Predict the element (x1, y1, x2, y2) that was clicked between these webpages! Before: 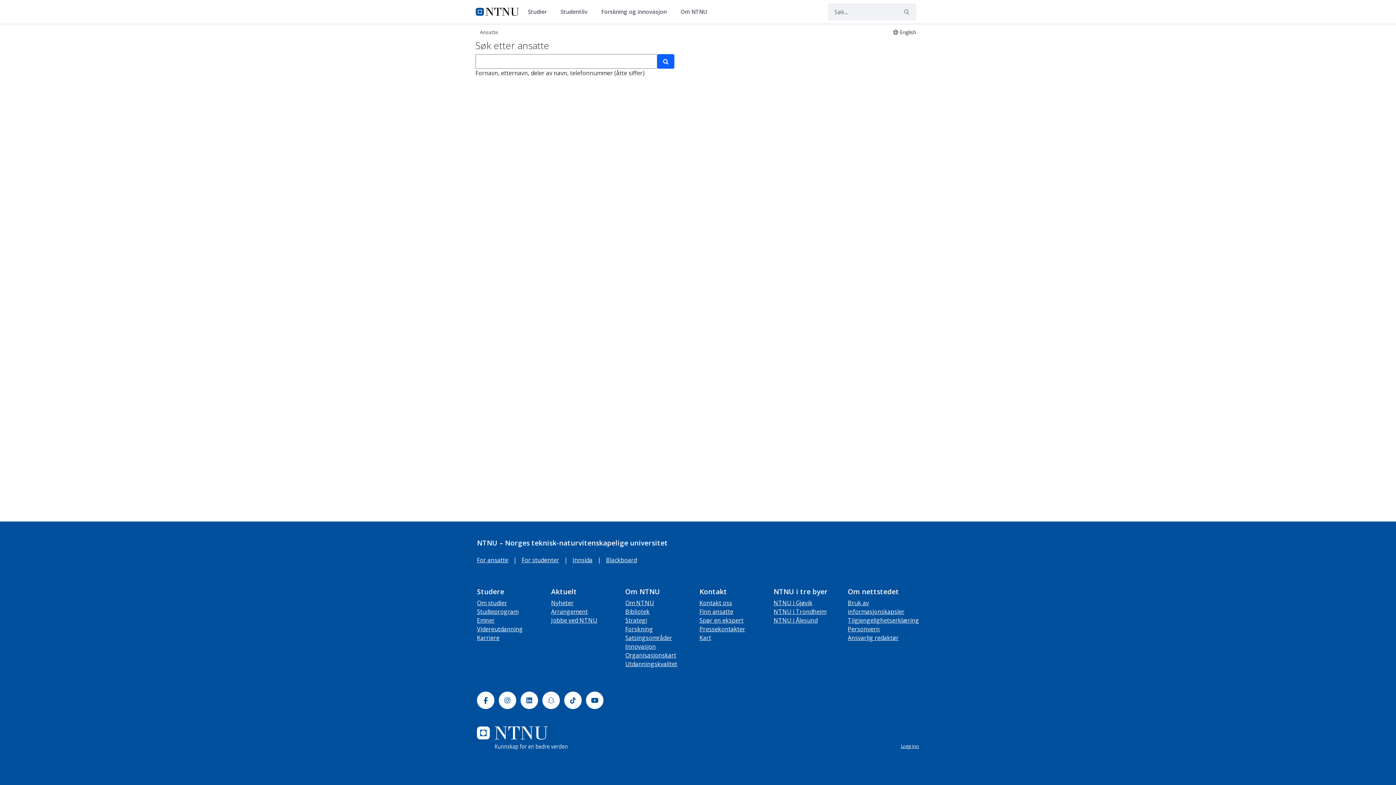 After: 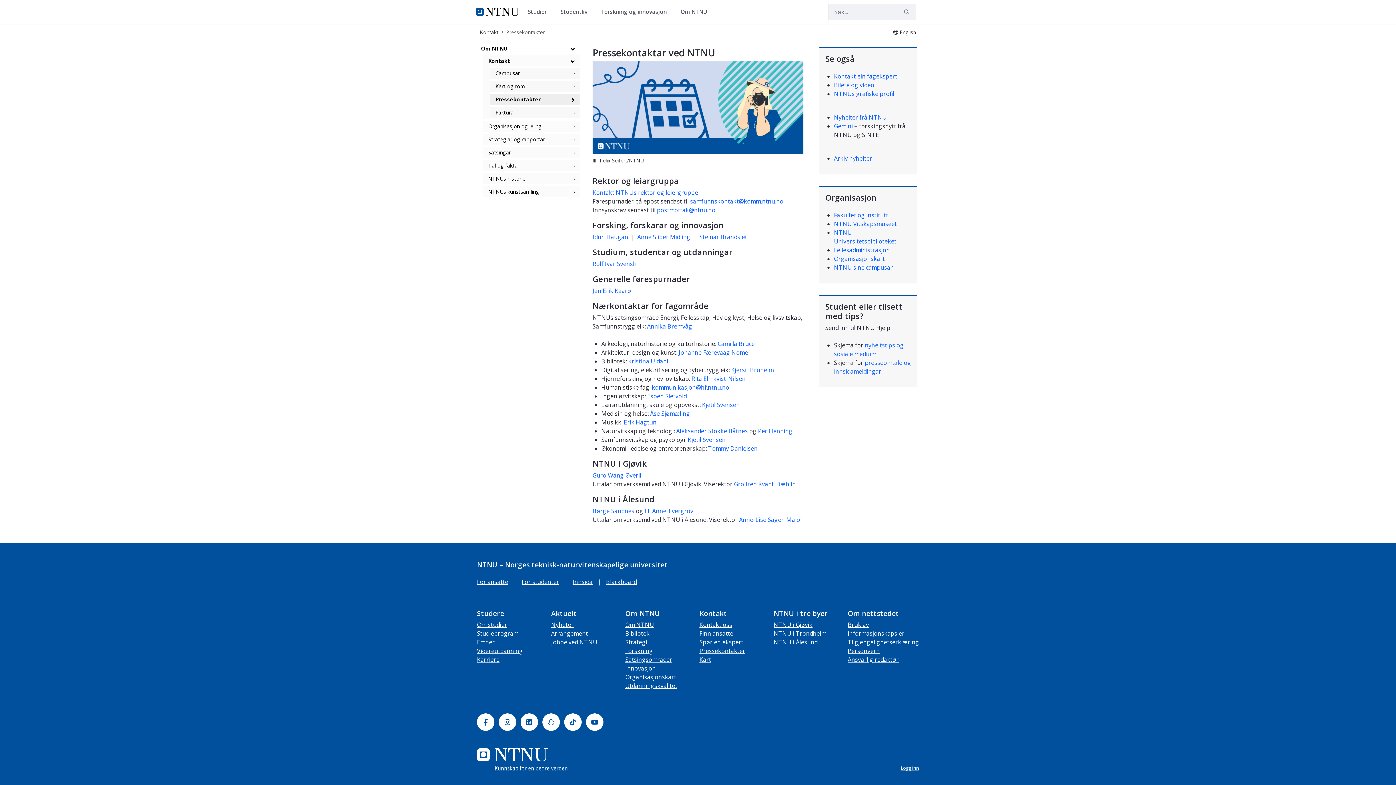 Action: bbox: (699, 625, 745, 633) label: Pressekontakter